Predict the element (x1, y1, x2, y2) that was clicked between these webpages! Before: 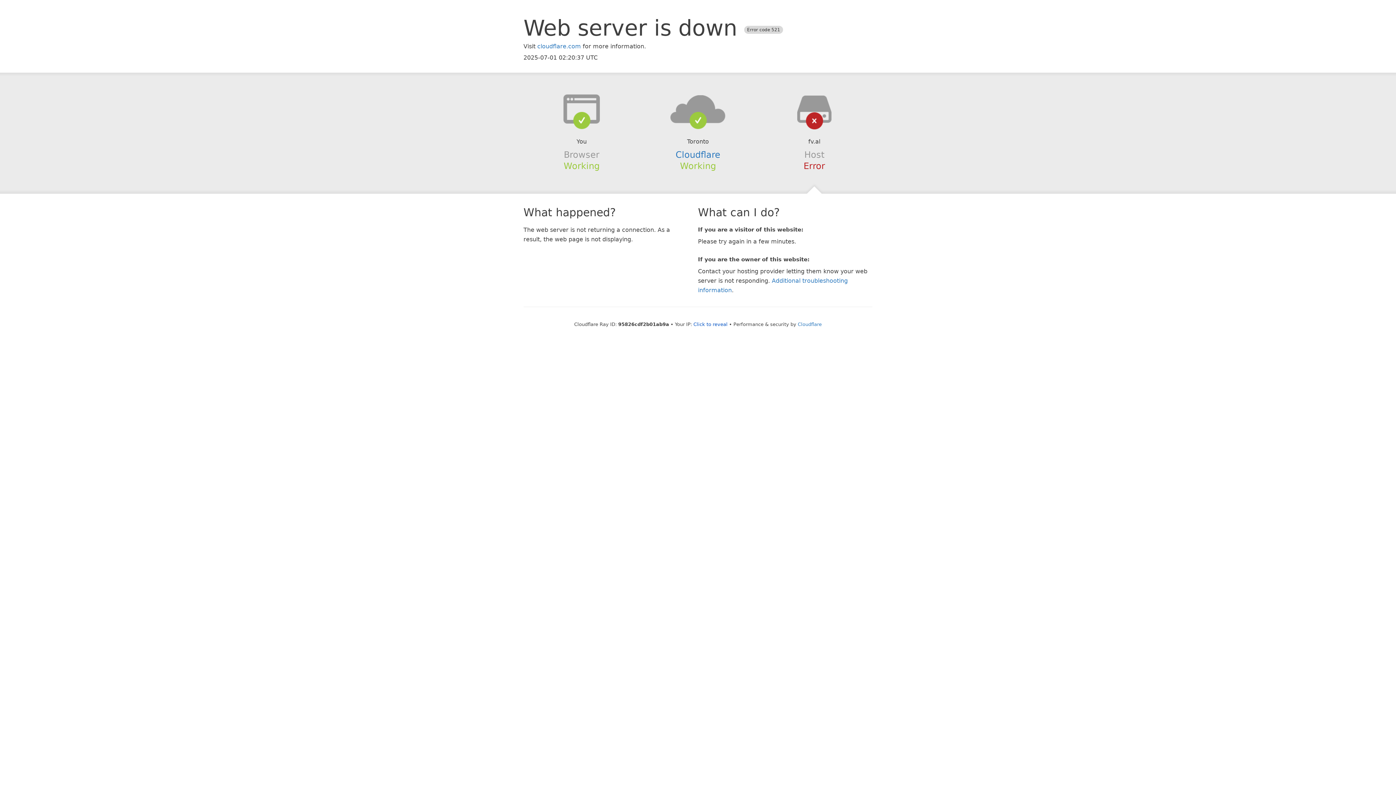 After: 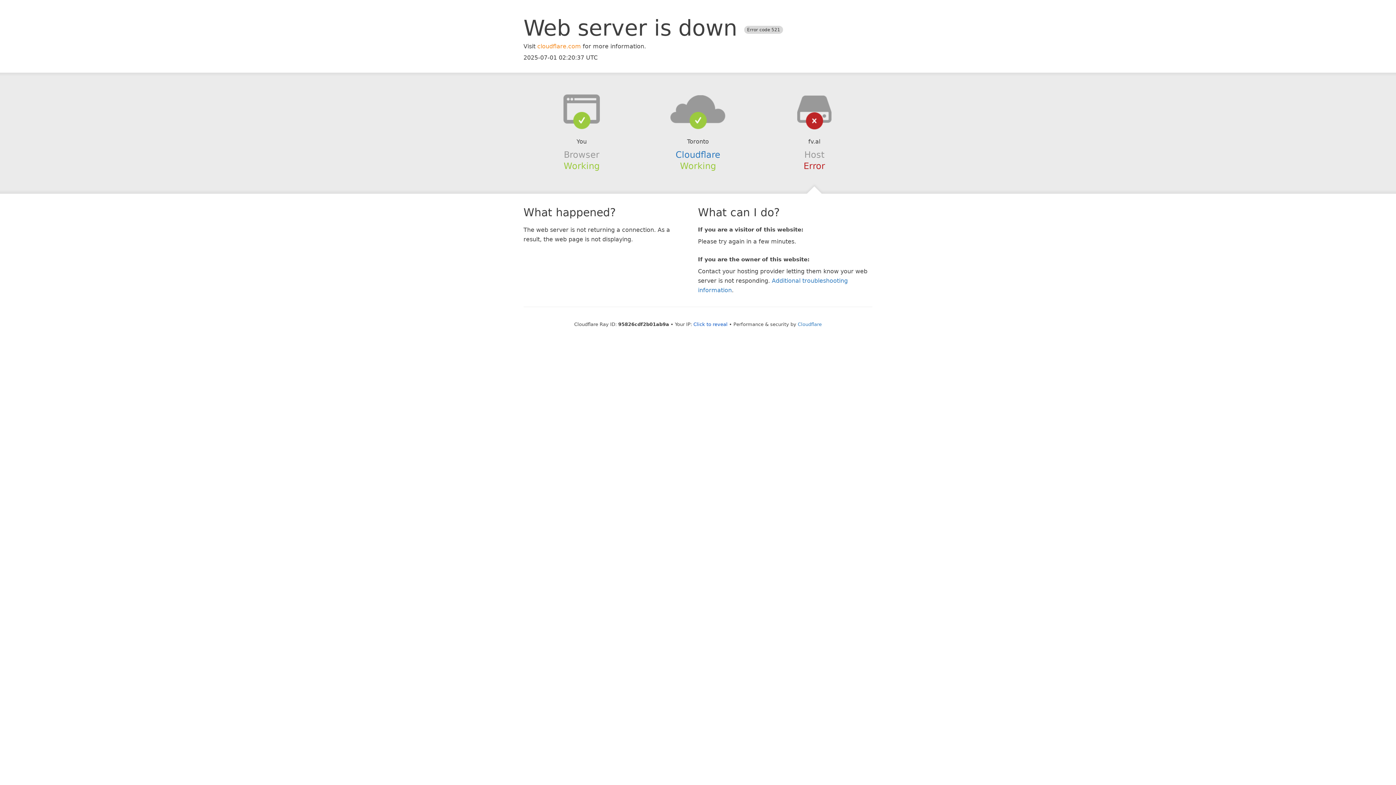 Action: label: cloudflare.com bbox: (537, 42, 581, 49)